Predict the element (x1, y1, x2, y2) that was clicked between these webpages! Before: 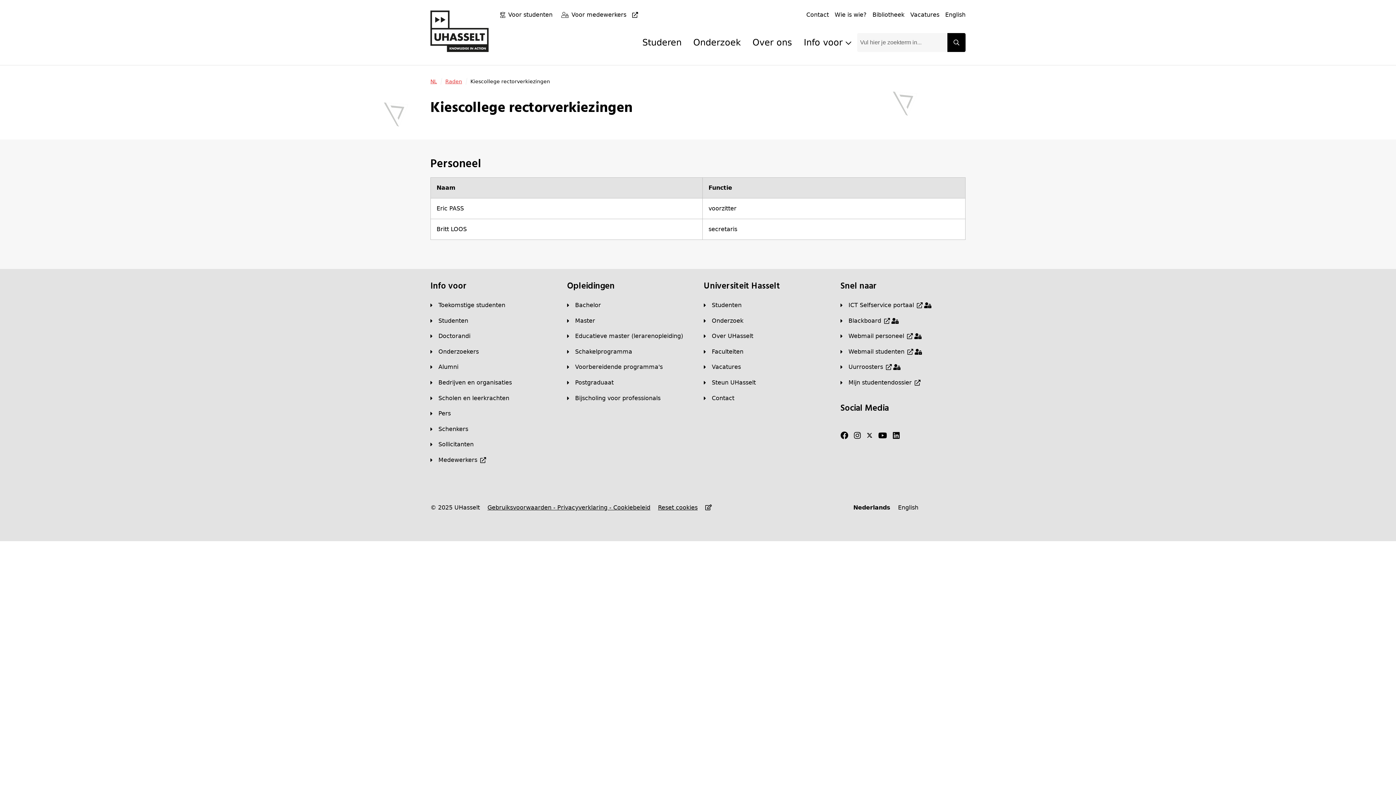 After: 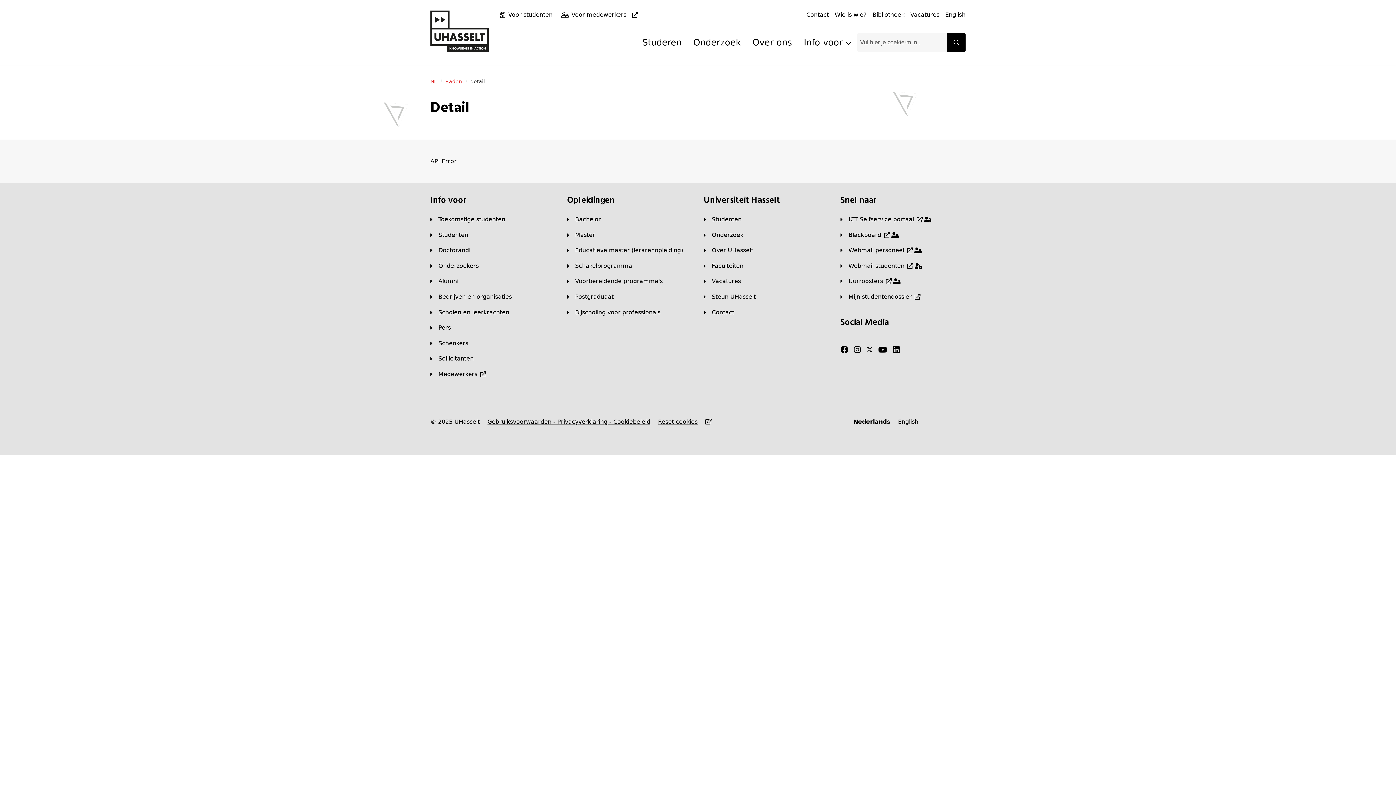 Action: bbox: (853, 503, 890, 512) label: Nederlands